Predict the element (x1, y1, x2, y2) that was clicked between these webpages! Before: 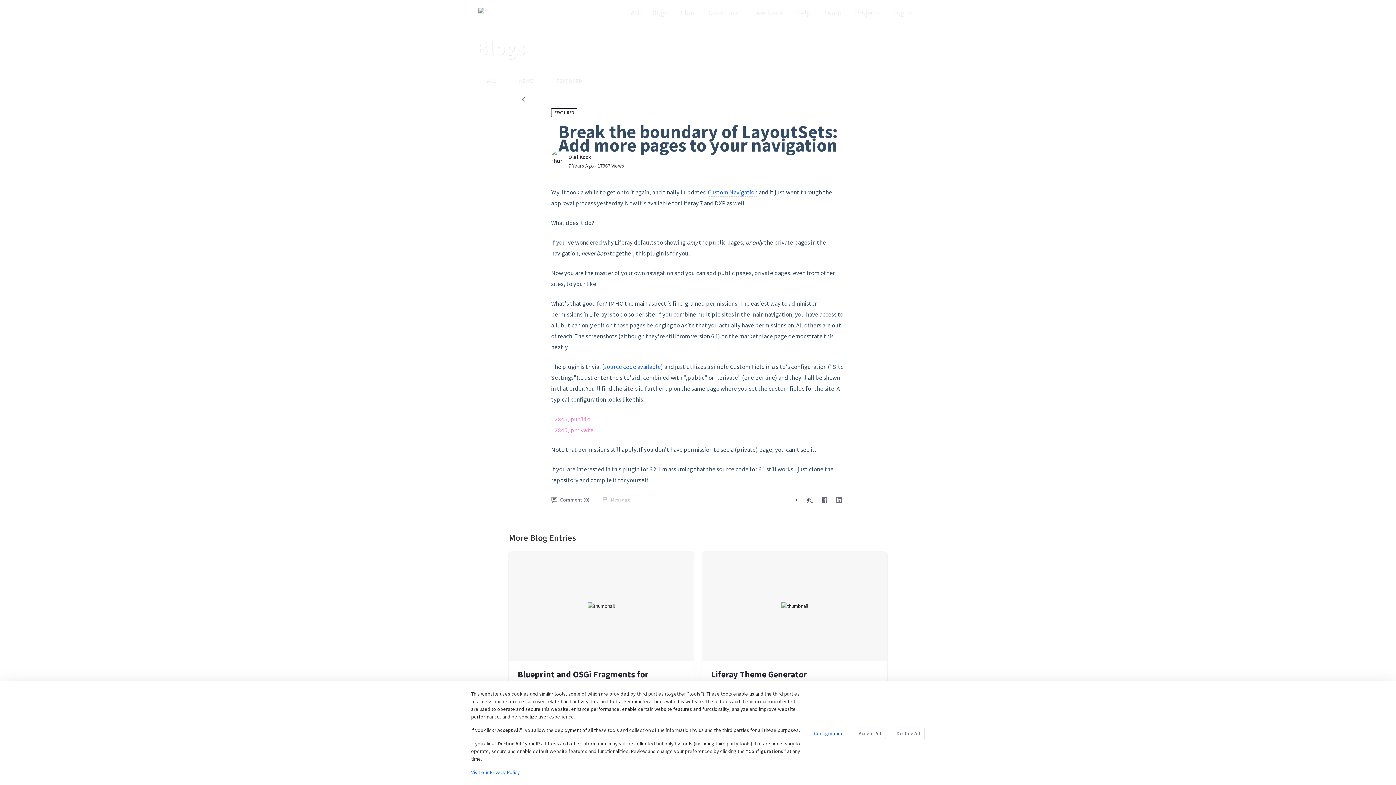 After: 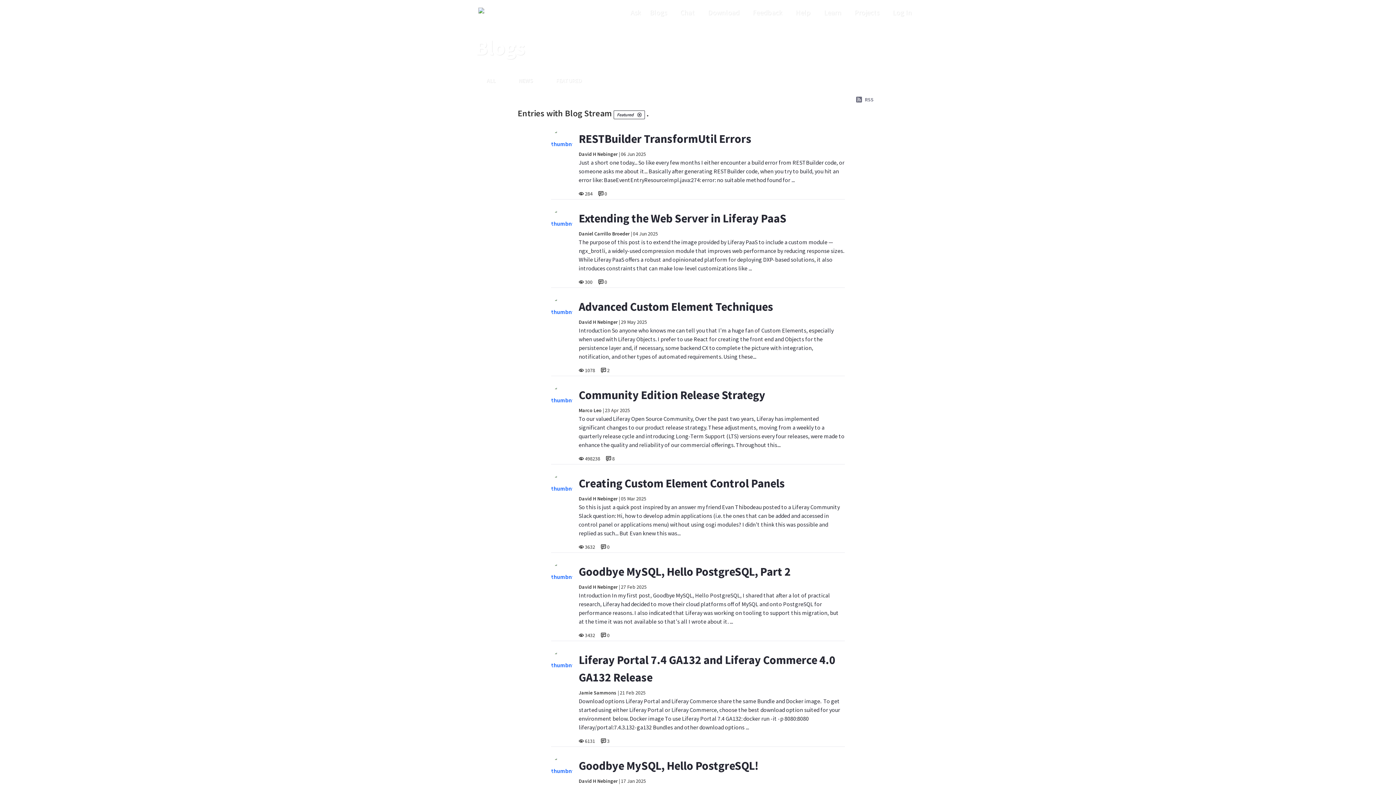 Action: bbox: (551, 108, 577, 117) label: FEATURED